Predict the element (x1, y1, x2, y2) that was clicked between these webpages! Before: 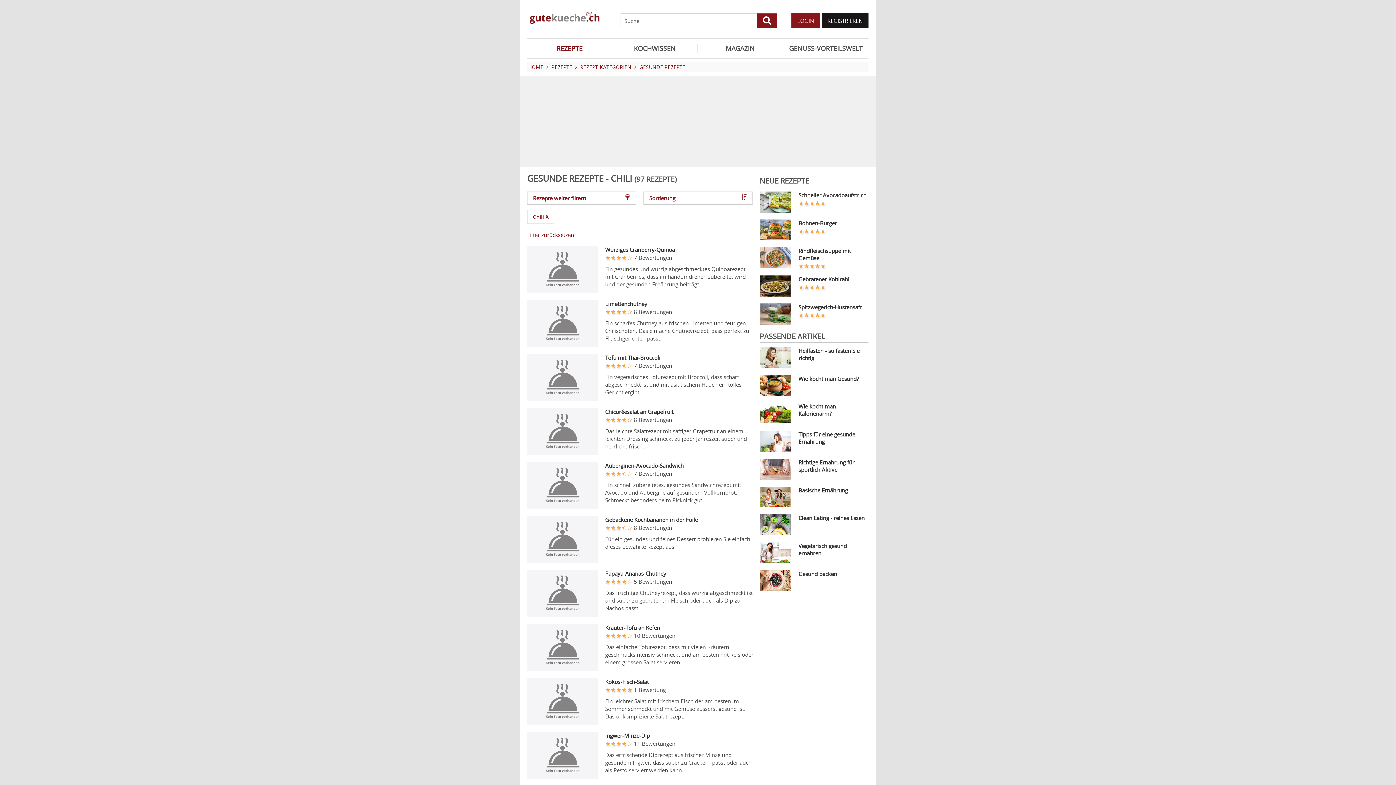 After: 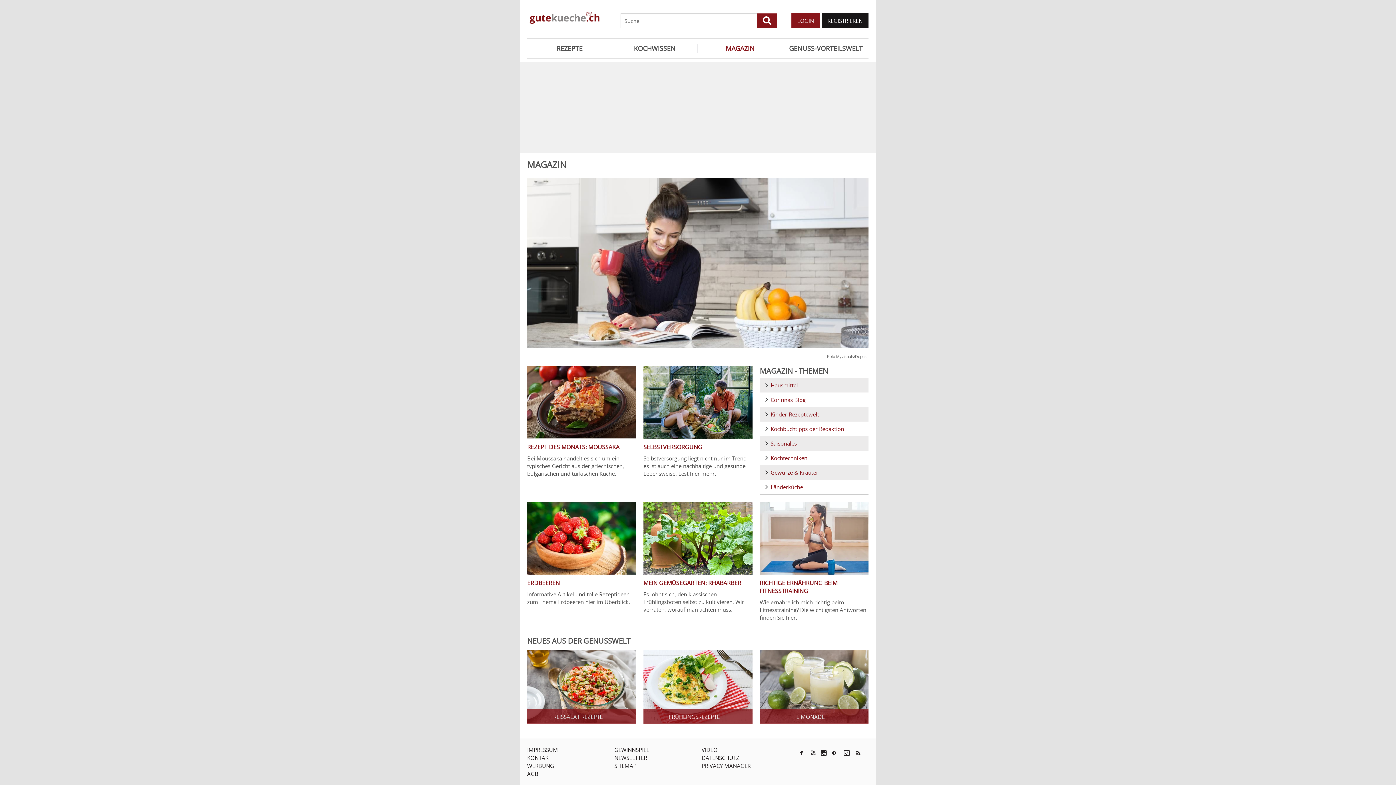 Action: label: MAGAZIN bbox: (697, 44, 782, 52)